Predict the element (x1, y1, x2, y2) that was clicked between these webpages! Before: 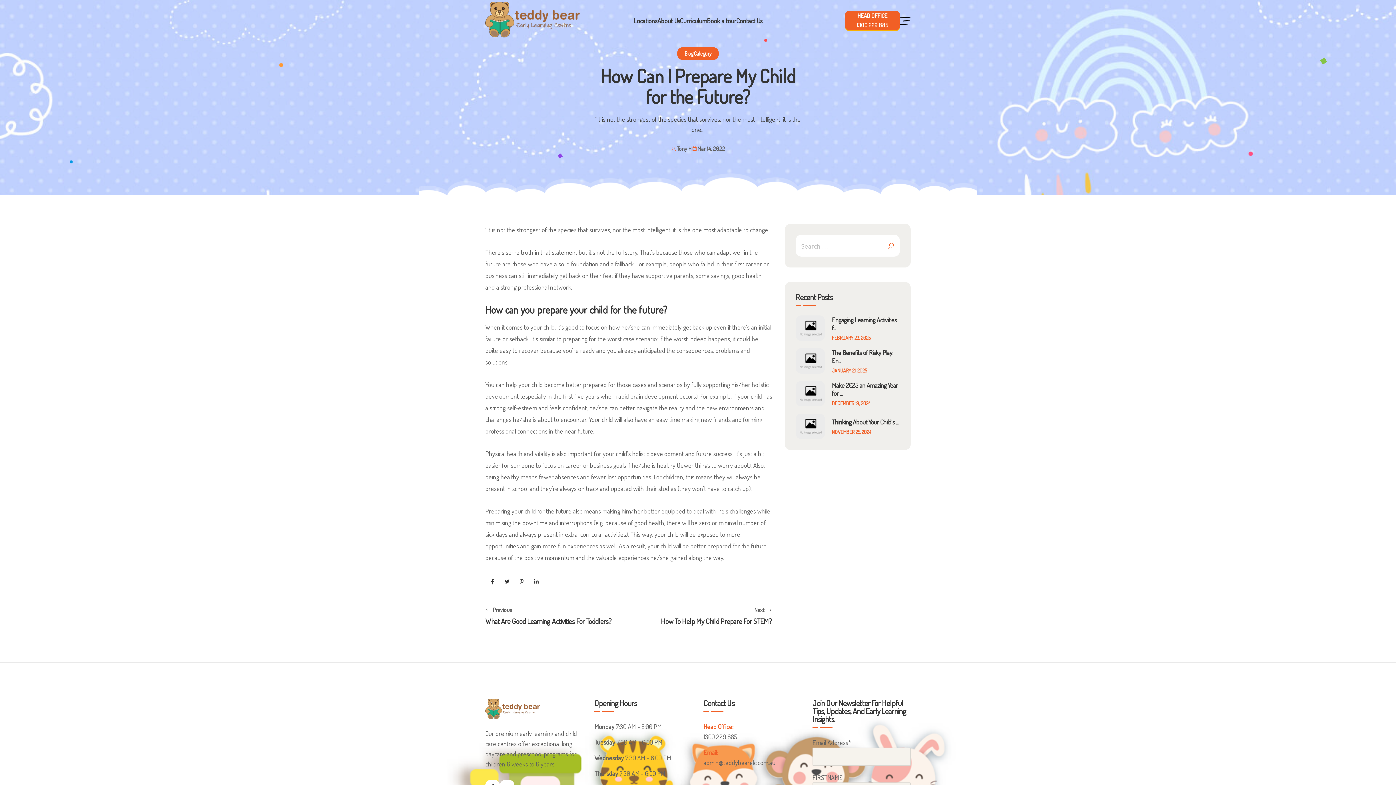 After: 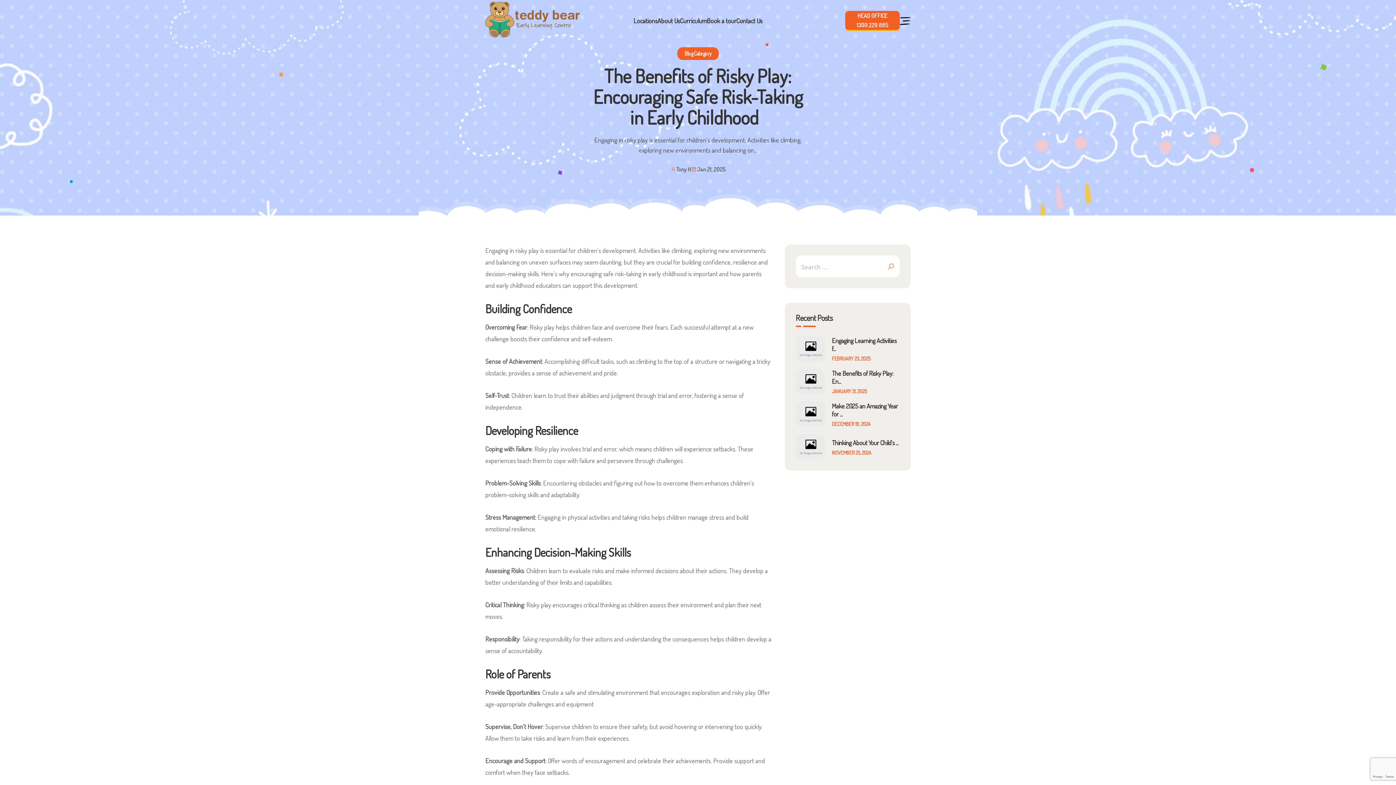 Action: bbox: (832, 348, 900, 364) label: The Benefits of Risky Play: En...